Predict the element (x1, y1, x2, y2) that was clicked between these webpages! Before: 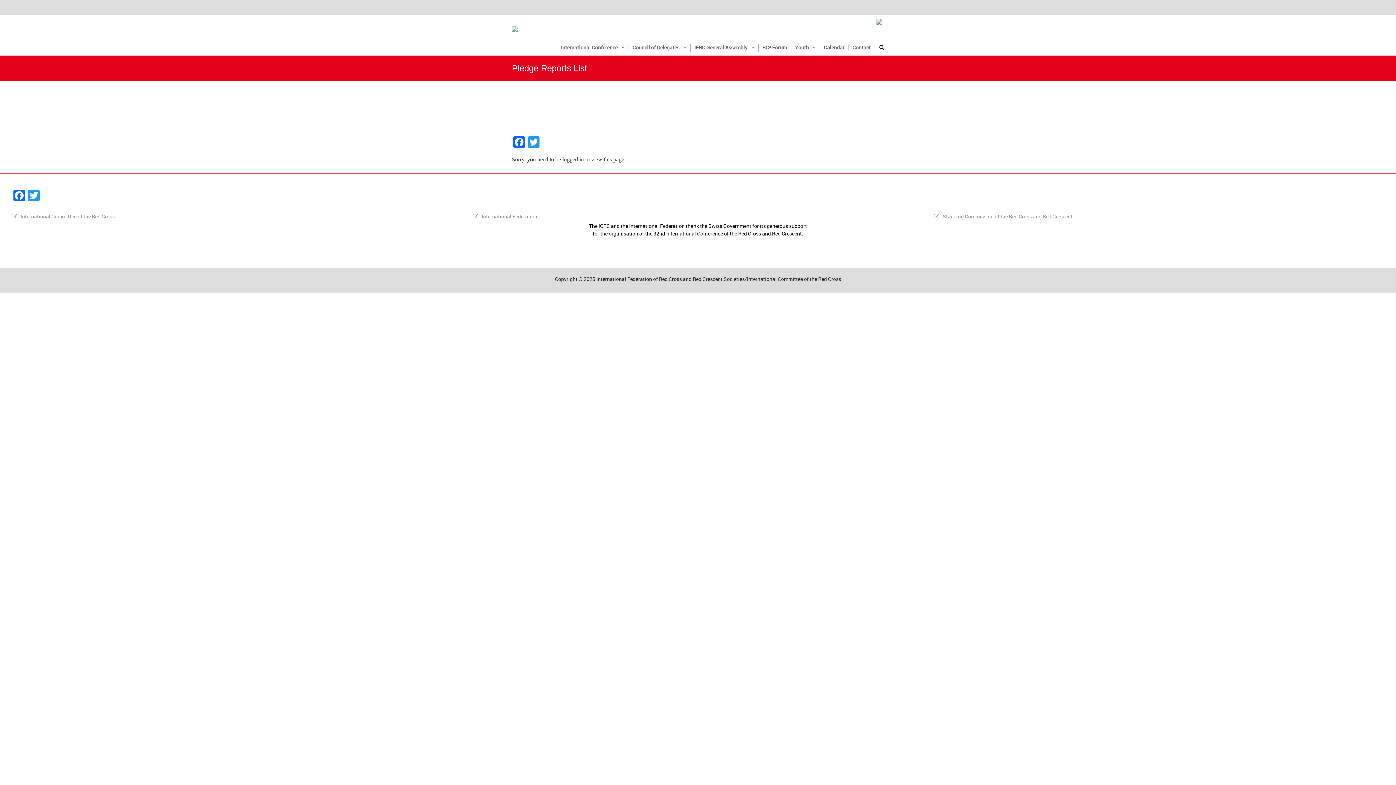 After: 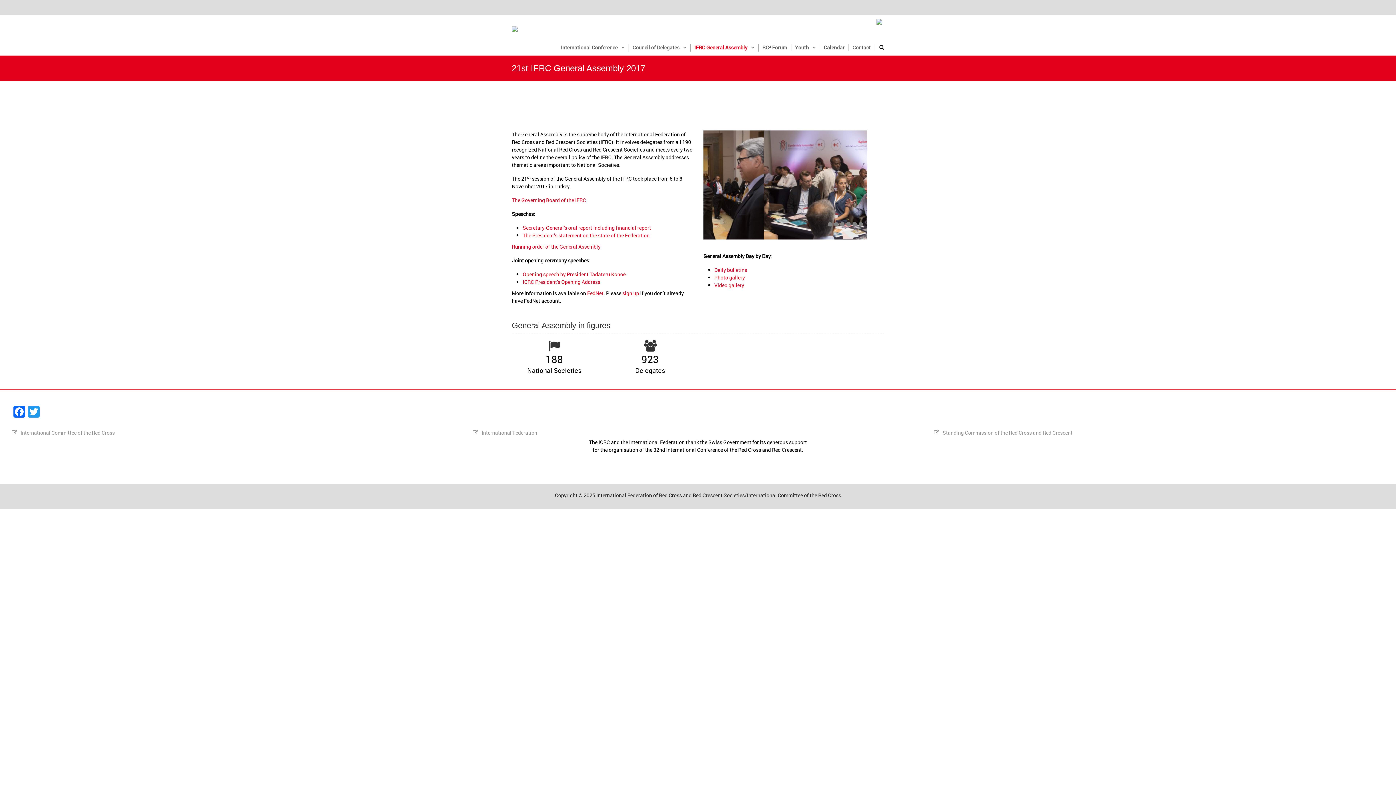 Action: bbox: (694, 43, 758, 51) label: IFRC General Assembly